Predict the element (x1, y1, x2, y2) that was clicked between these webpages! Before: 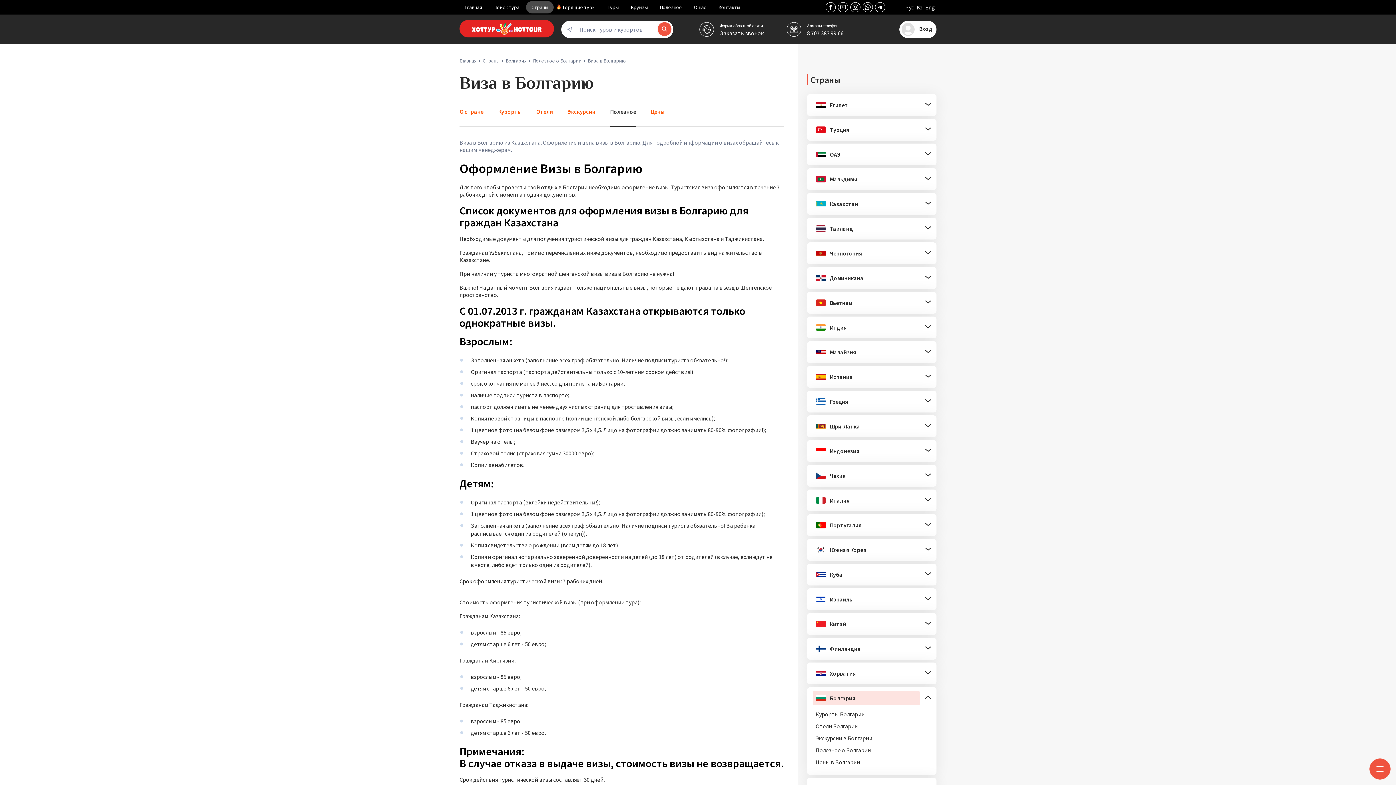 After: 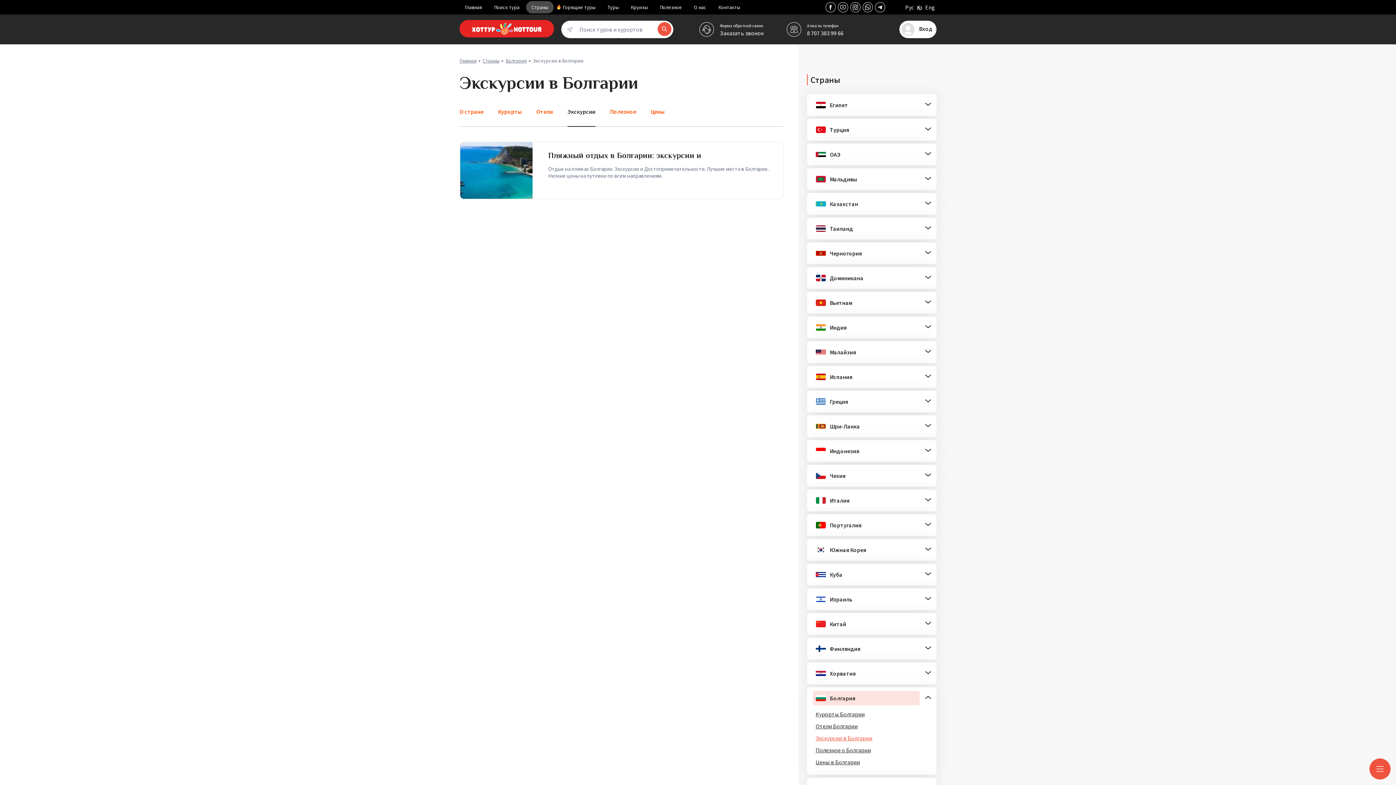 Action: label: Экскурсии bbox: (567, 96, 595, 126)